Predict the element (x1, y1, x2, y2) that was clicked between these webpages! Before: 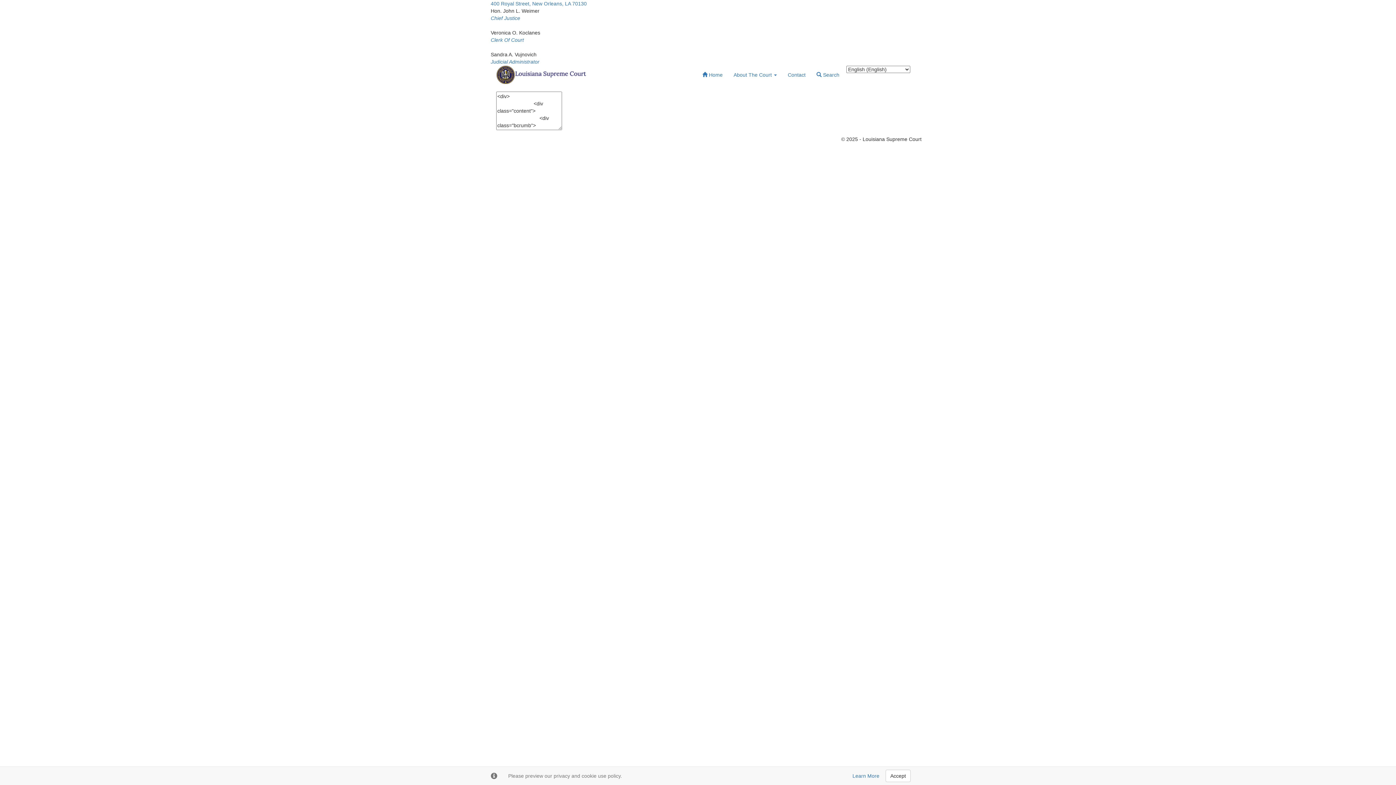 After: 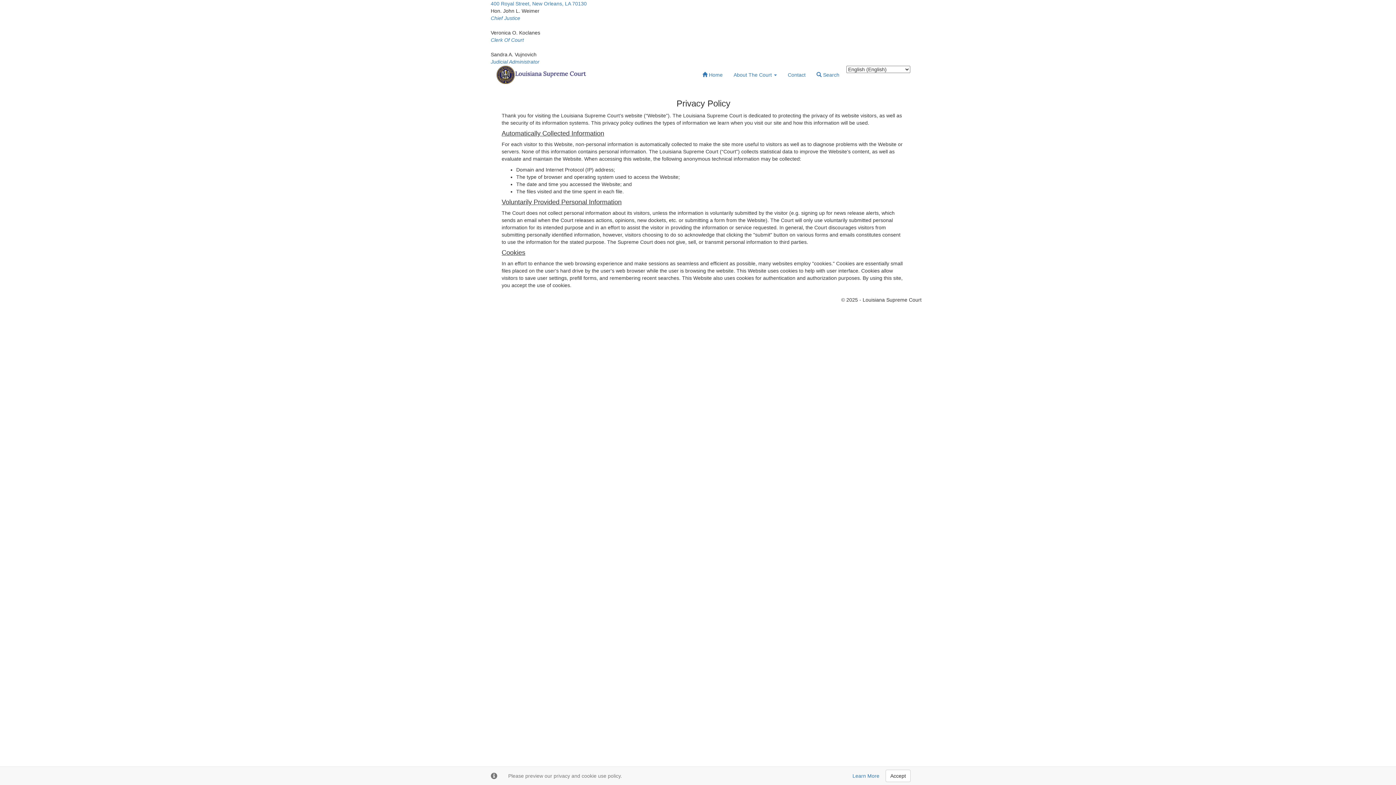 Action: label: Learn More bbox: (848, 770, 884, 782)